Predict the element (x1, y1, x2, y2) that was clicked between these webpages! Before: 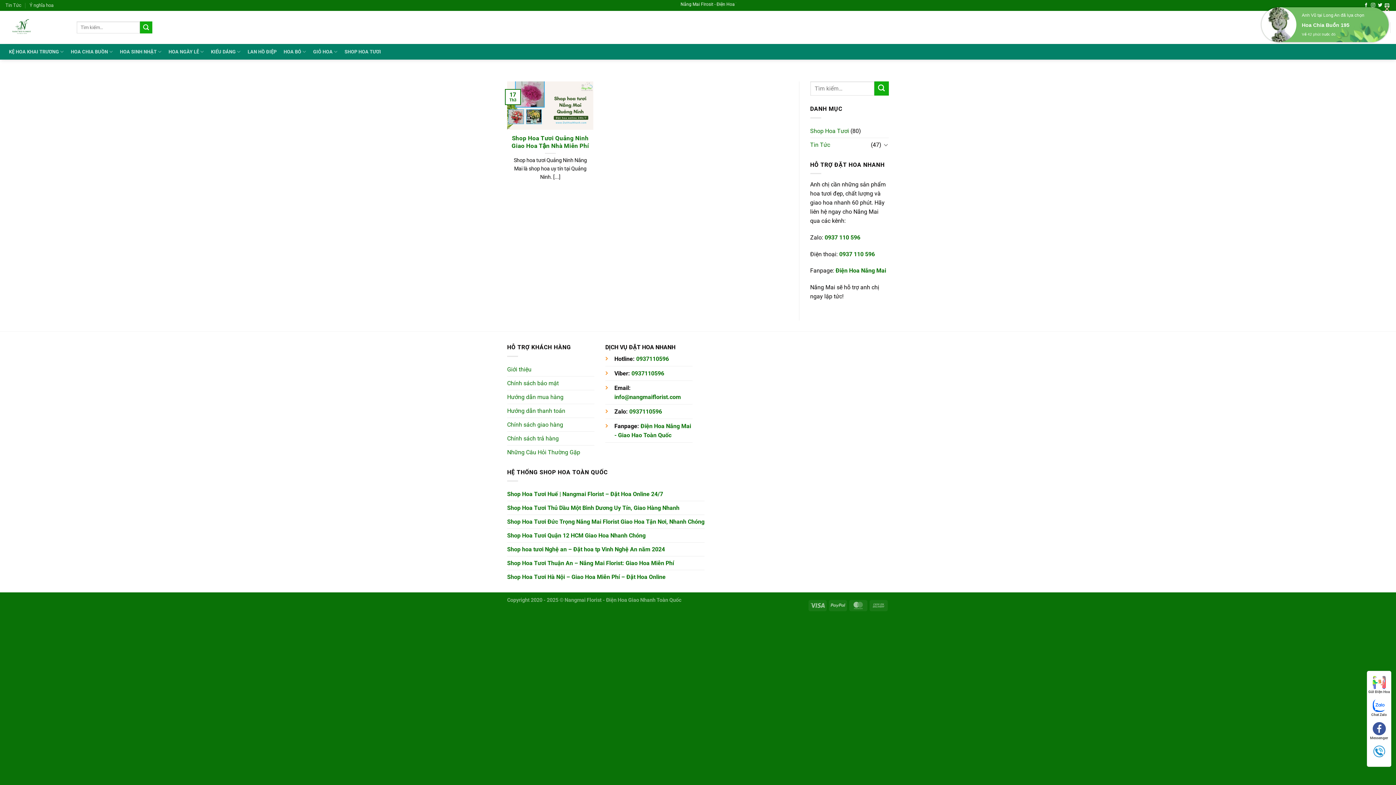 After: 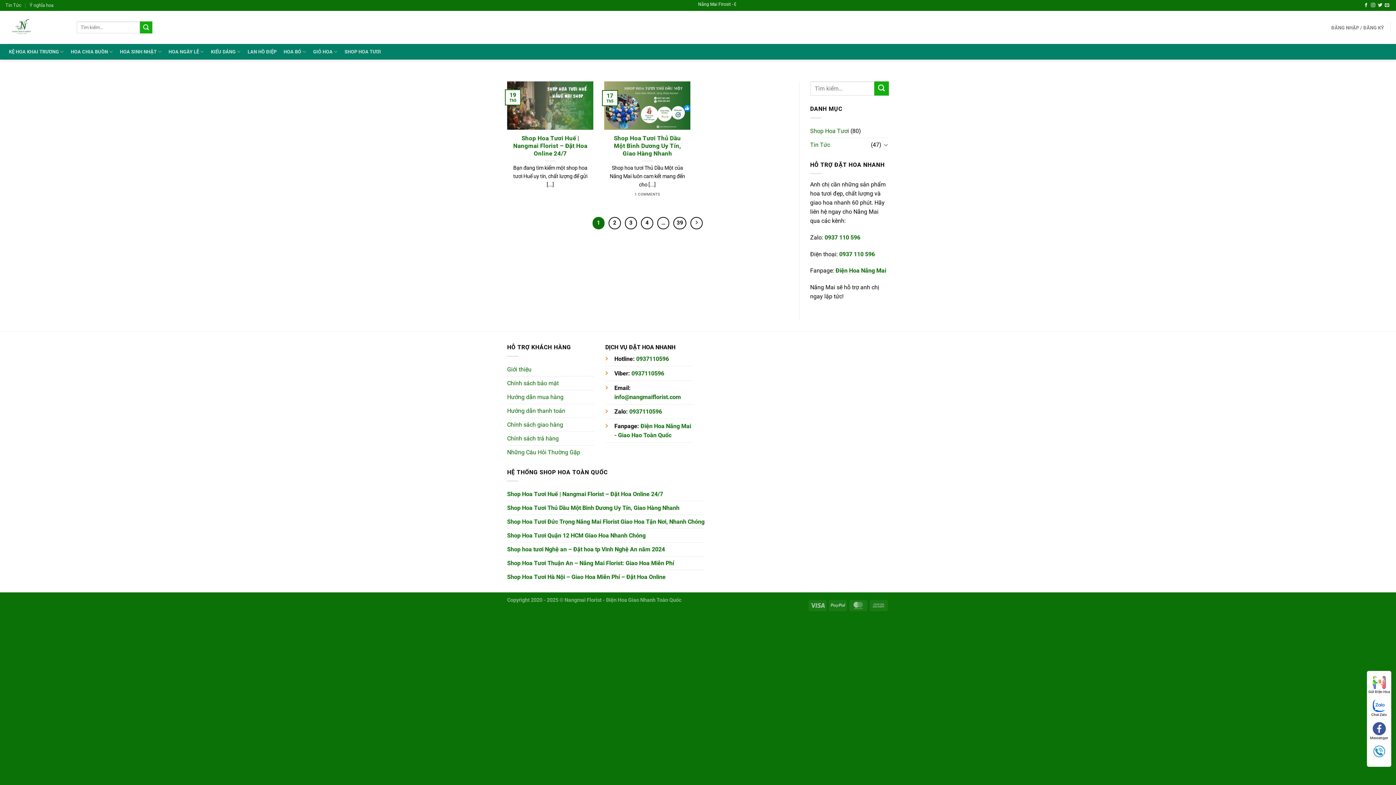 Action: label: Submit bbox: (874, 81, 889, 95)